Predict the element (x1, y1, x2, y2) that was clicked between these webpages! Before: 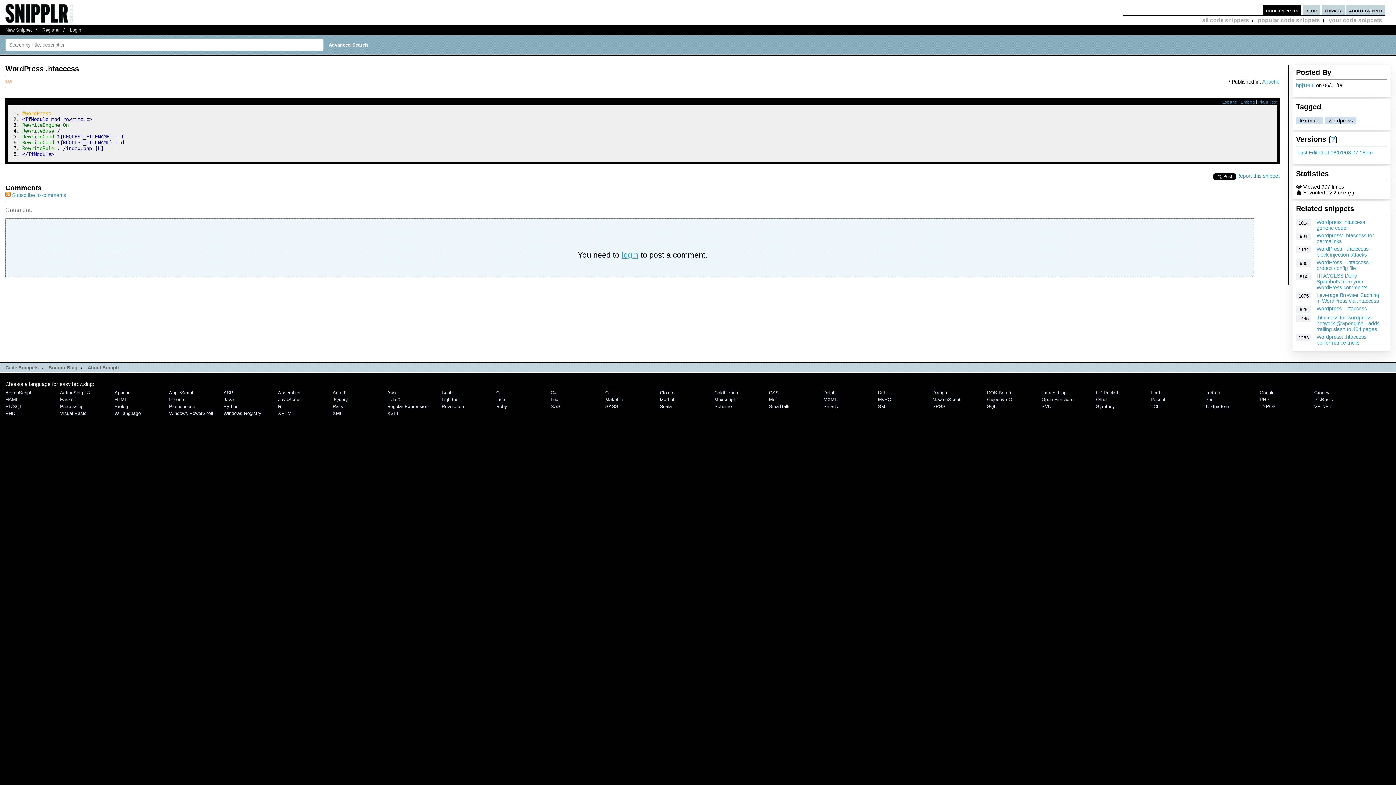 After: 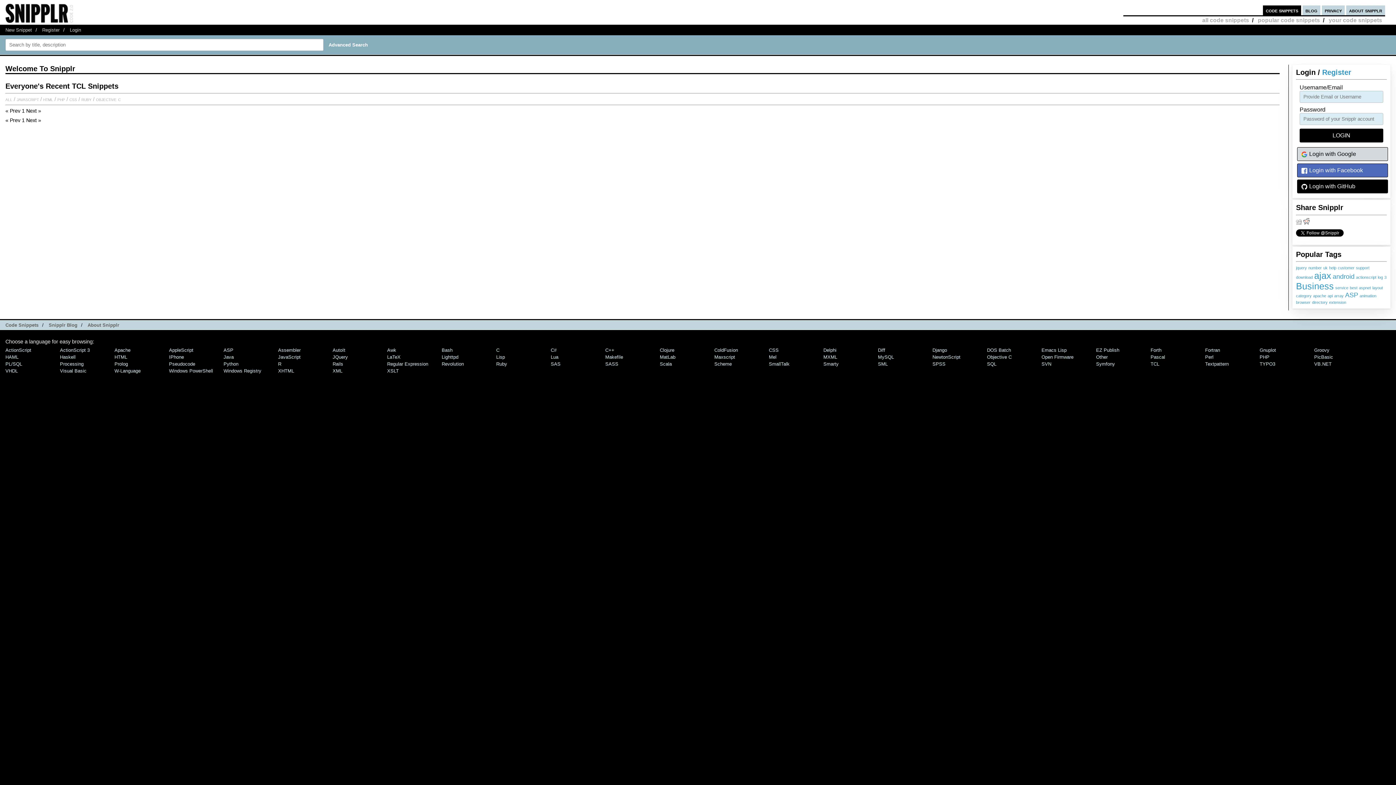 Action: label: TCL bbox: (1150, 403, 1159, 409)